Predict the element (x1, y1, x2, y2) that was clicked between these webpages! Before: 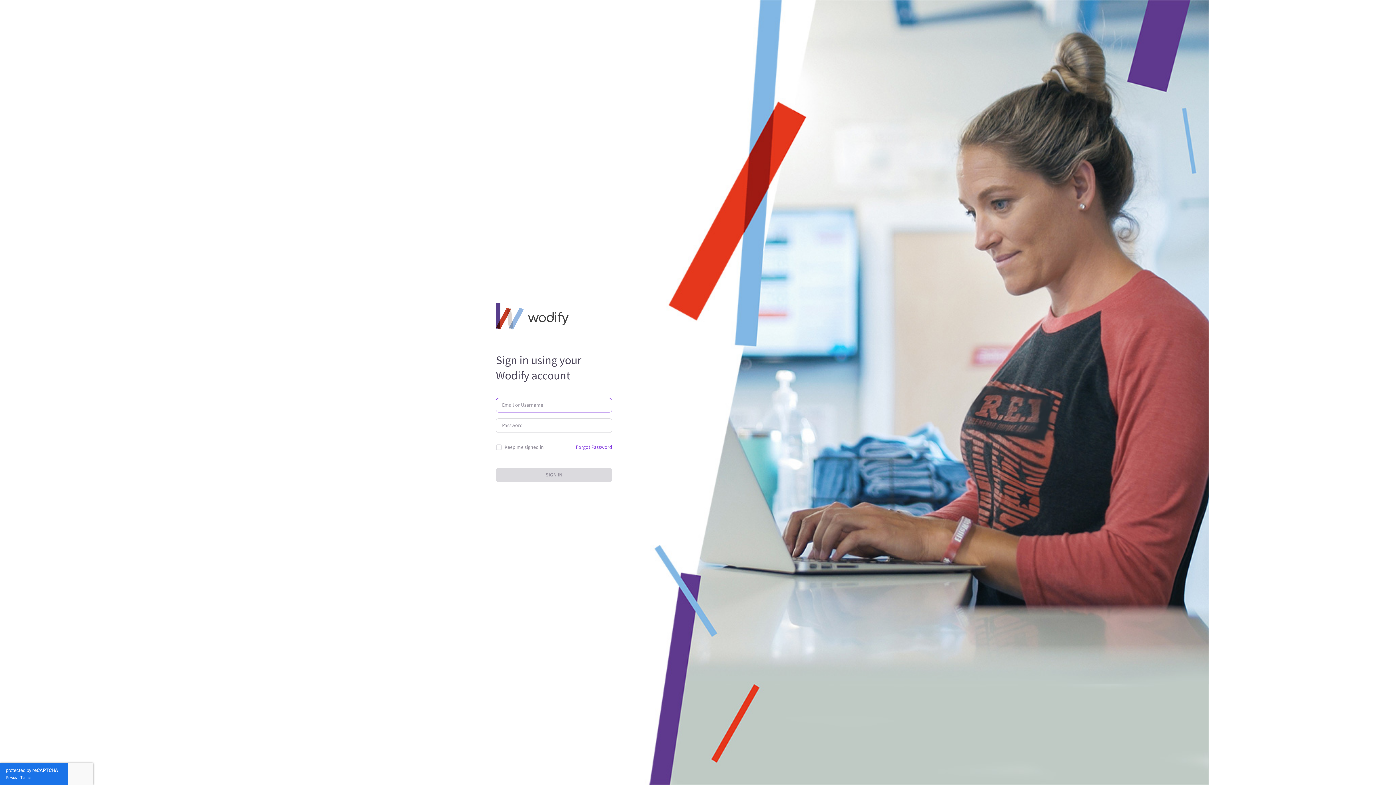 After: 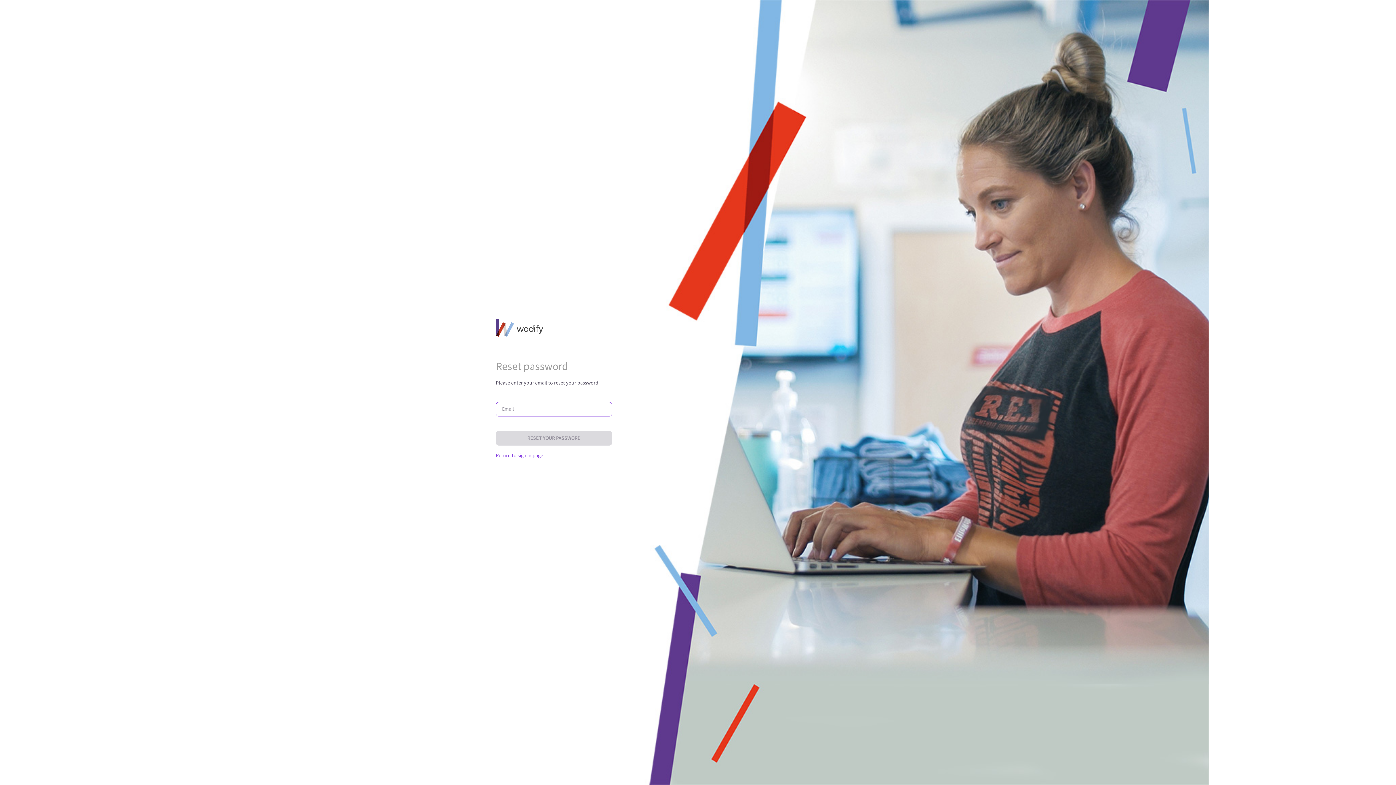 Action: bbox: (576, 441, 612, 453) label: Forgot Password